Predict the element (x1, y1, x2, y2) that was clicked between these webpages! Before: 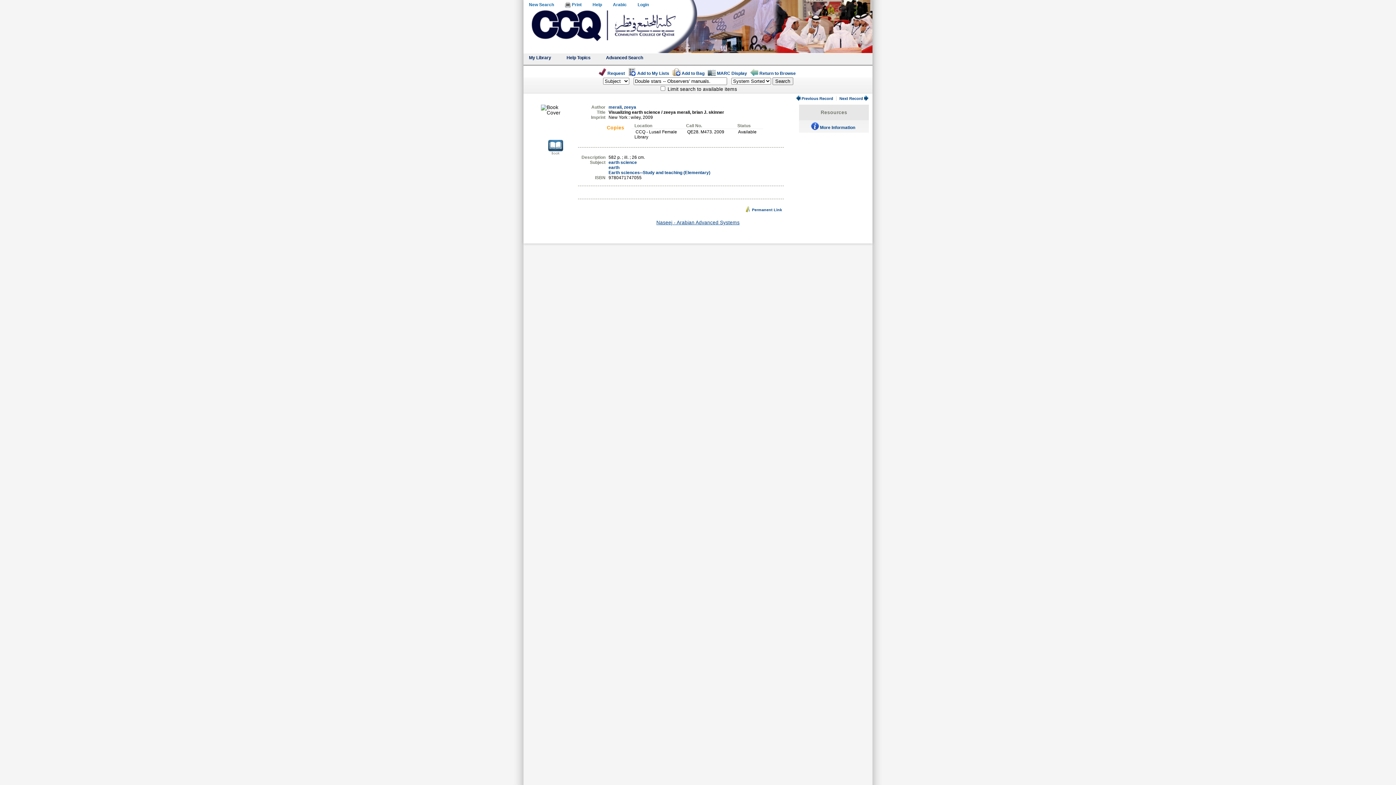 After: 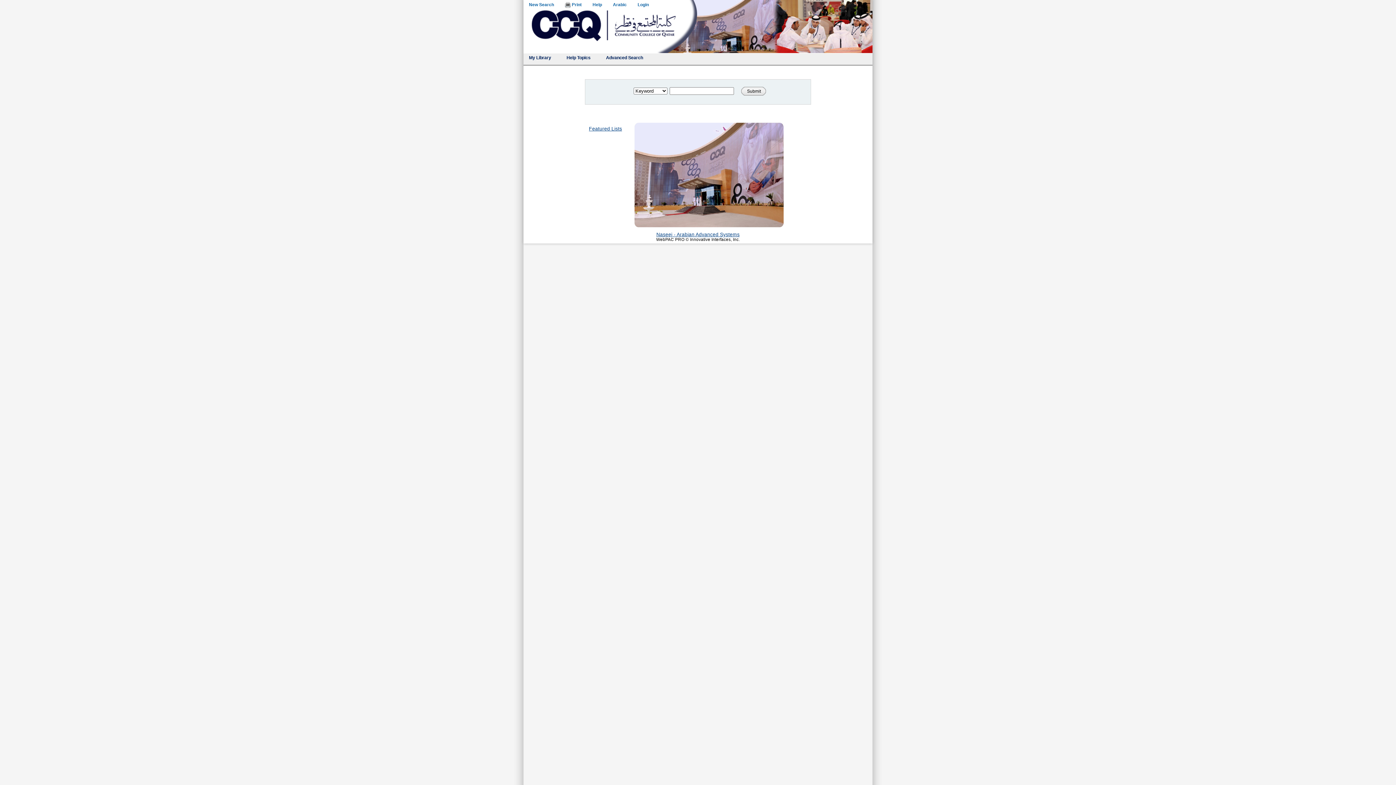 Action: bbox: (654, 3, 710, 8)